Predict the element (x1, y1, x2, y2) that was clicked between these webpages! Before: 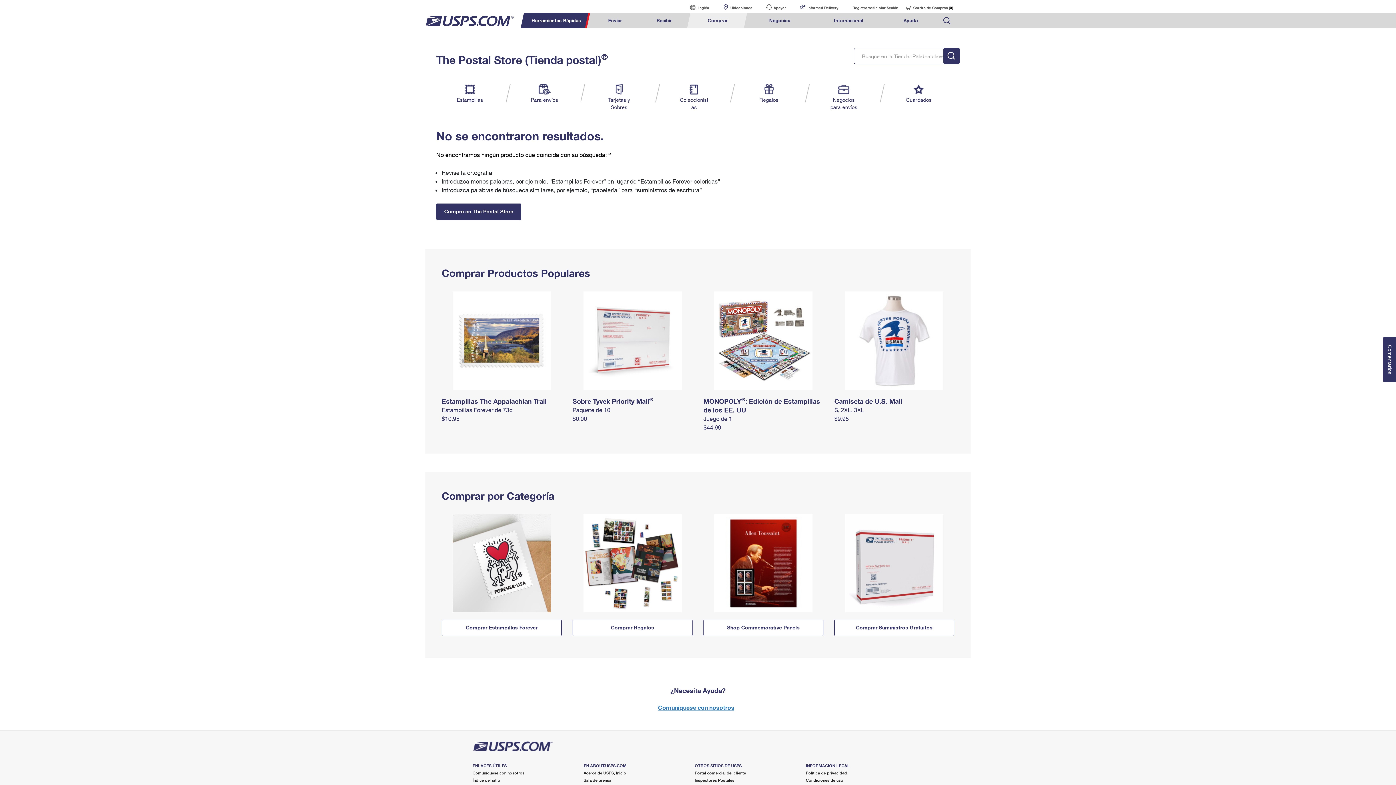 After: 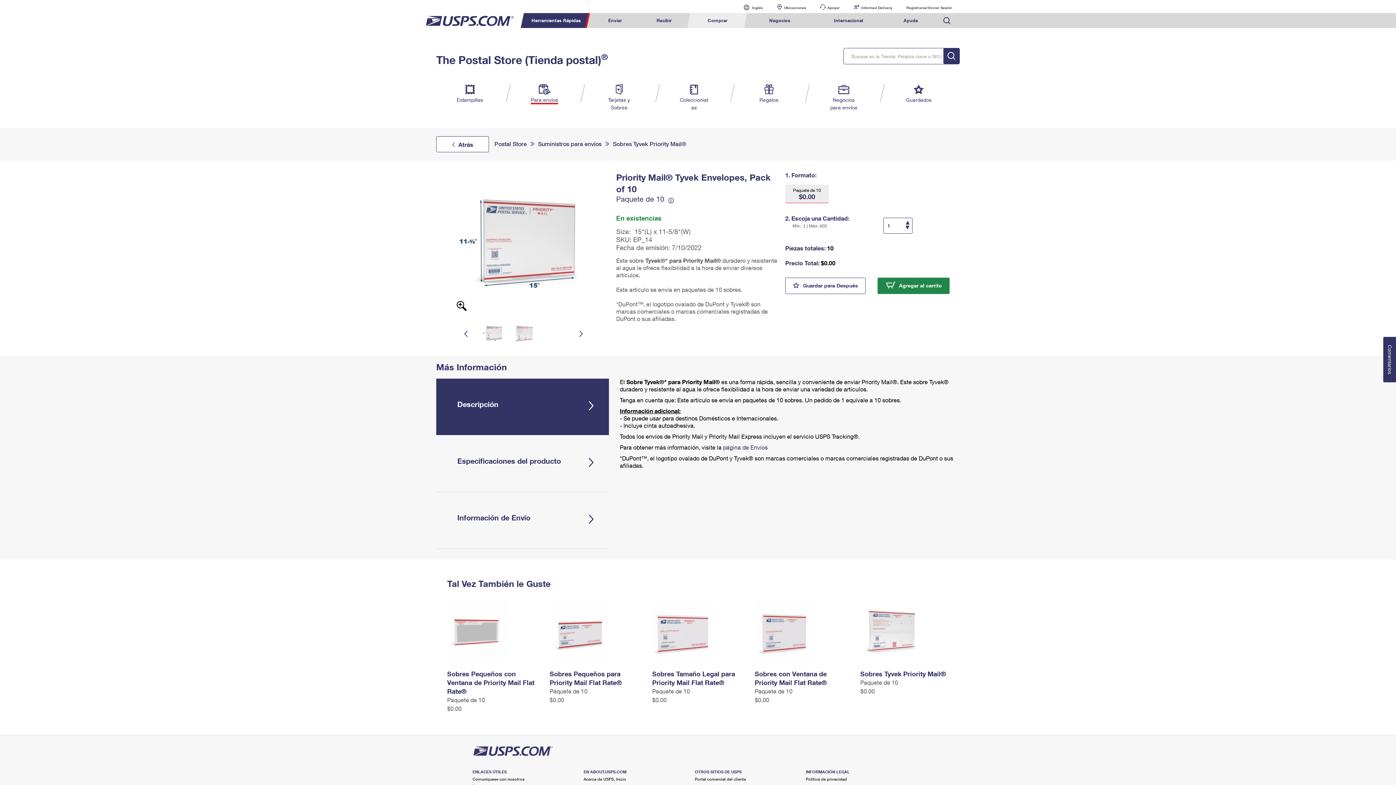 Action: bbox: (572, 338, 692, 342)